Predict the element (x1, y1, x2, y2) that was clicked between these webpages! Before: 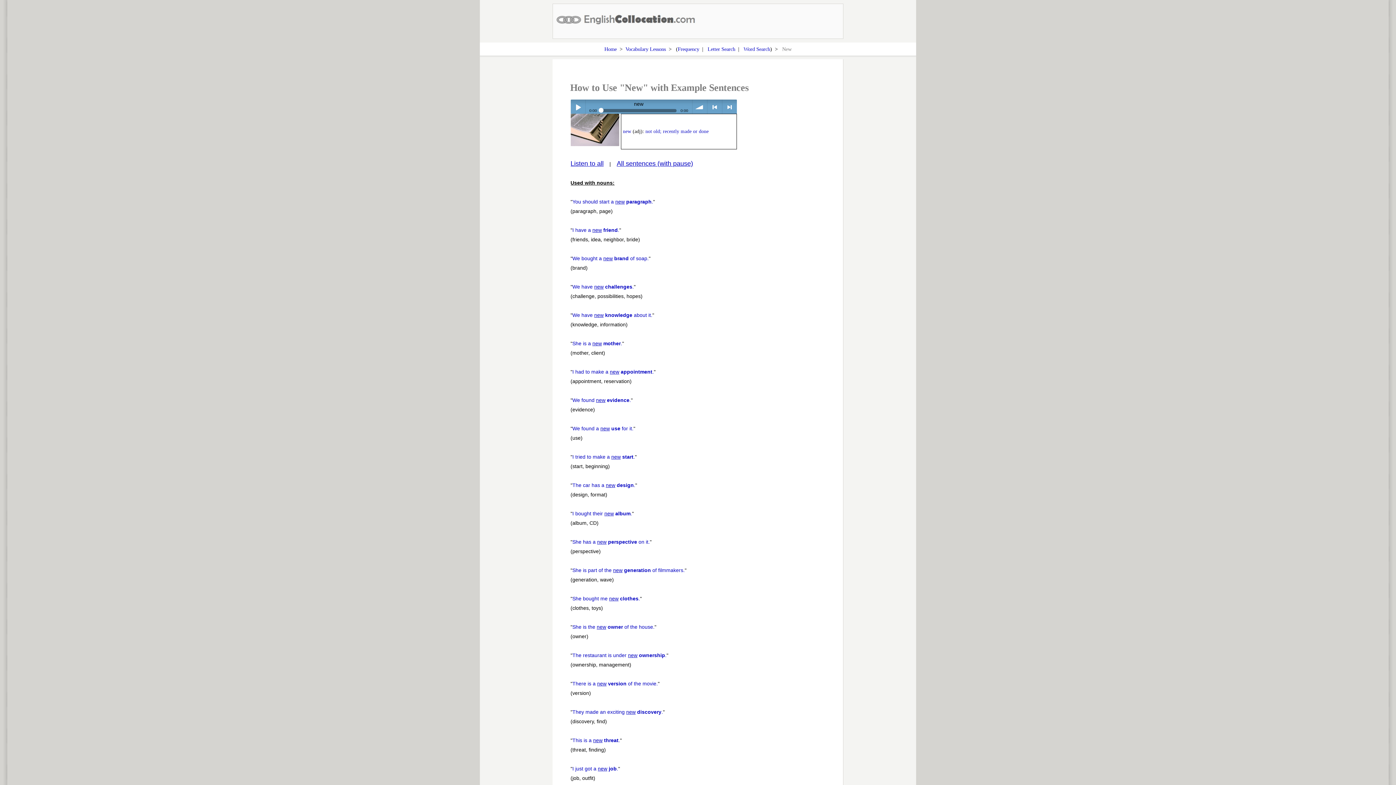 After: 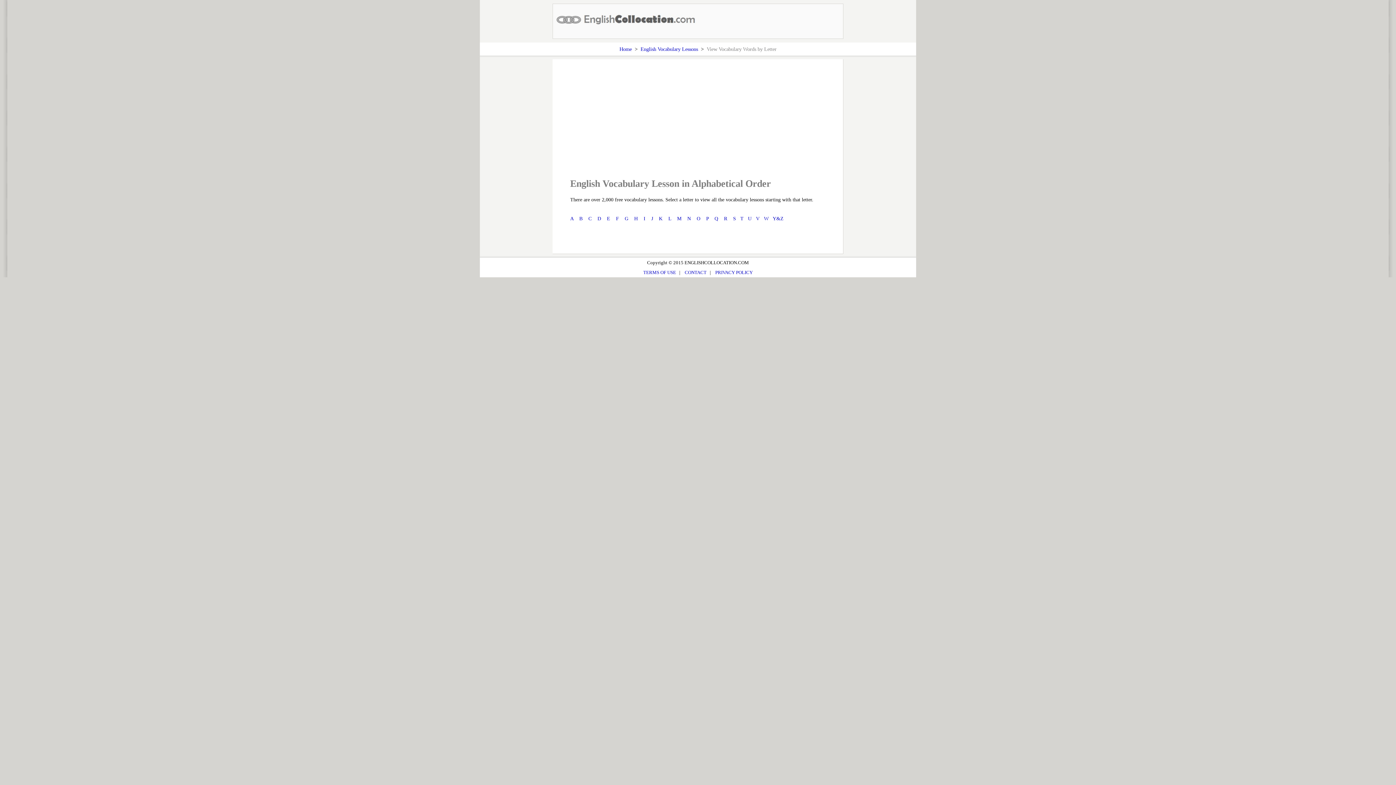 Action: bbox: (707, 46, 735, 52) label: Letter Search